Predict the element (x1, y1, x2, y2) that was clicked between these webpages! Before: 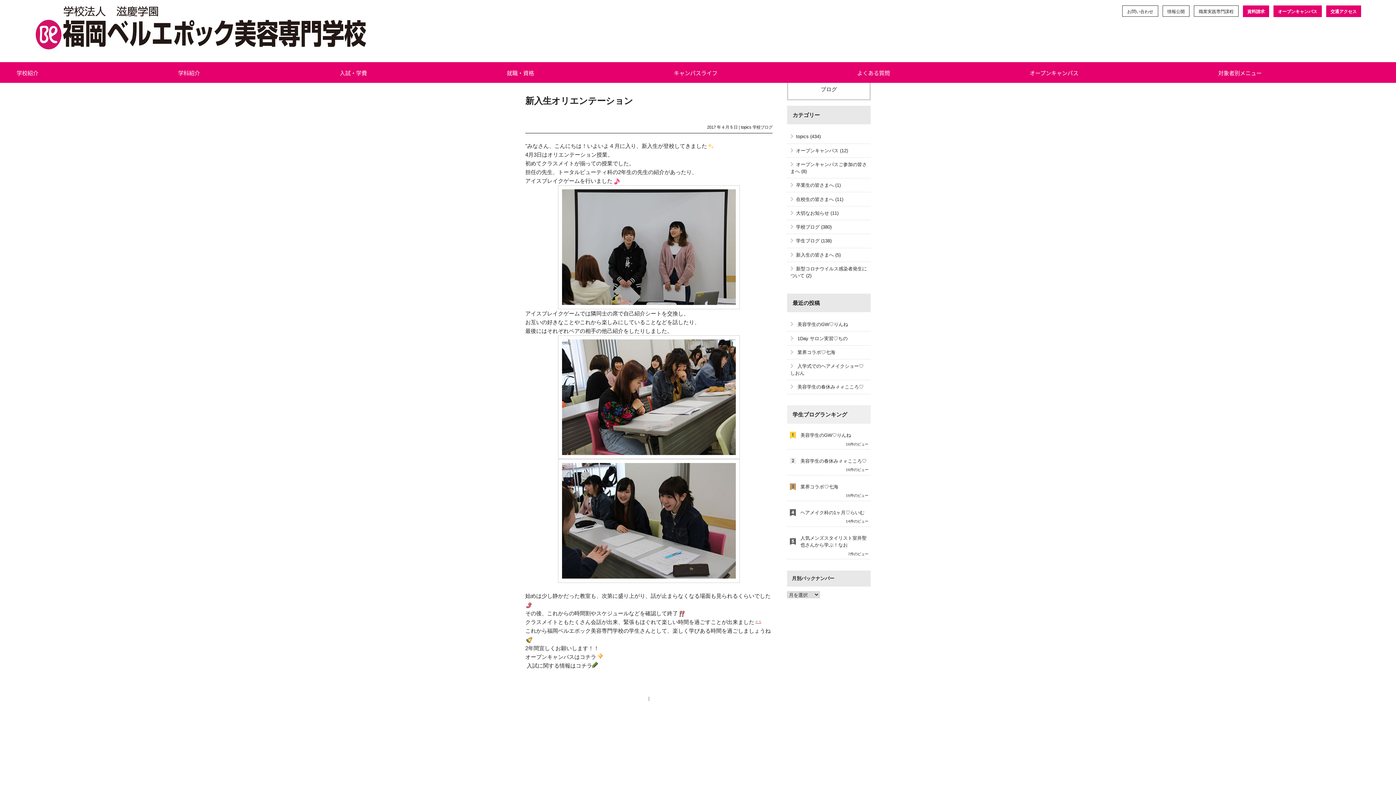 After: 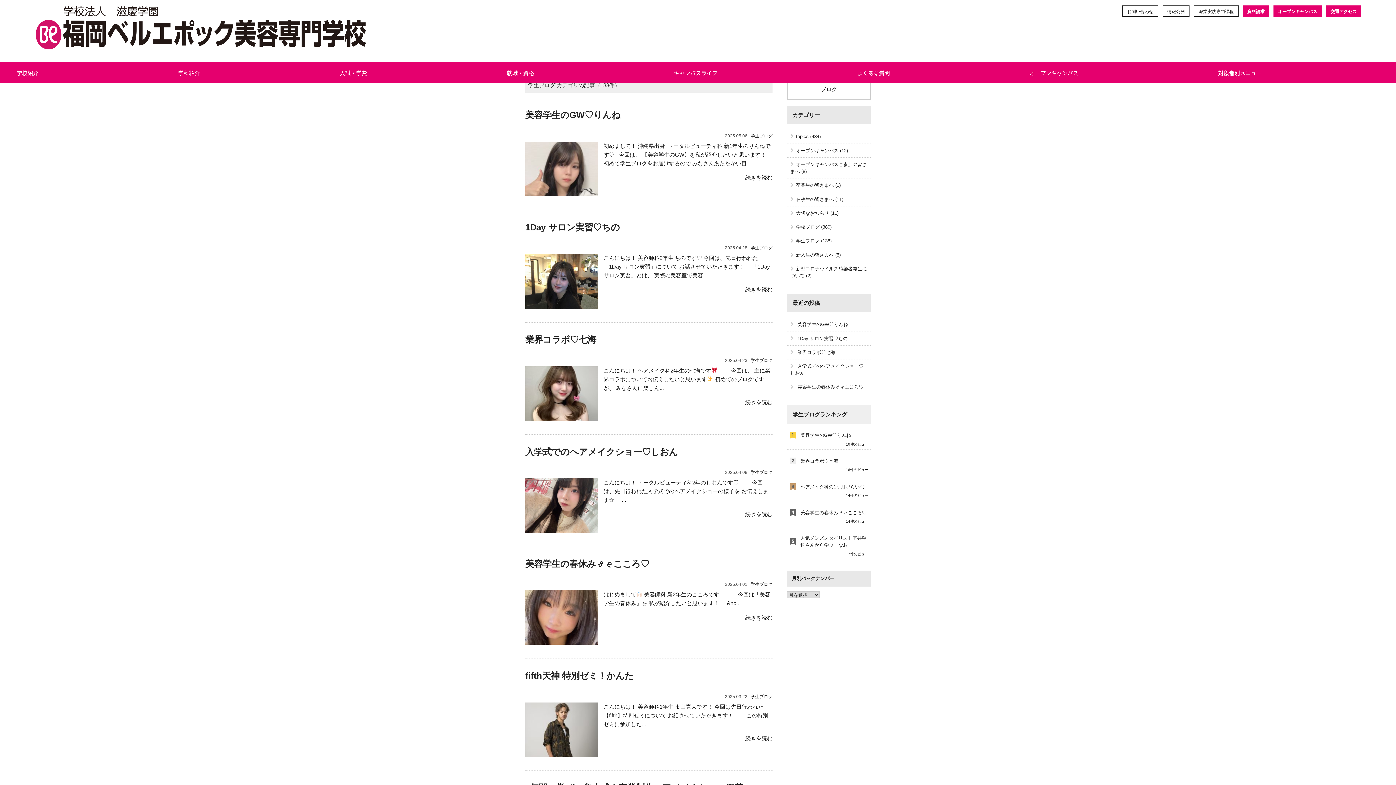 Action: label: 学生ブログ bbox: (796, 238, 819, 243)